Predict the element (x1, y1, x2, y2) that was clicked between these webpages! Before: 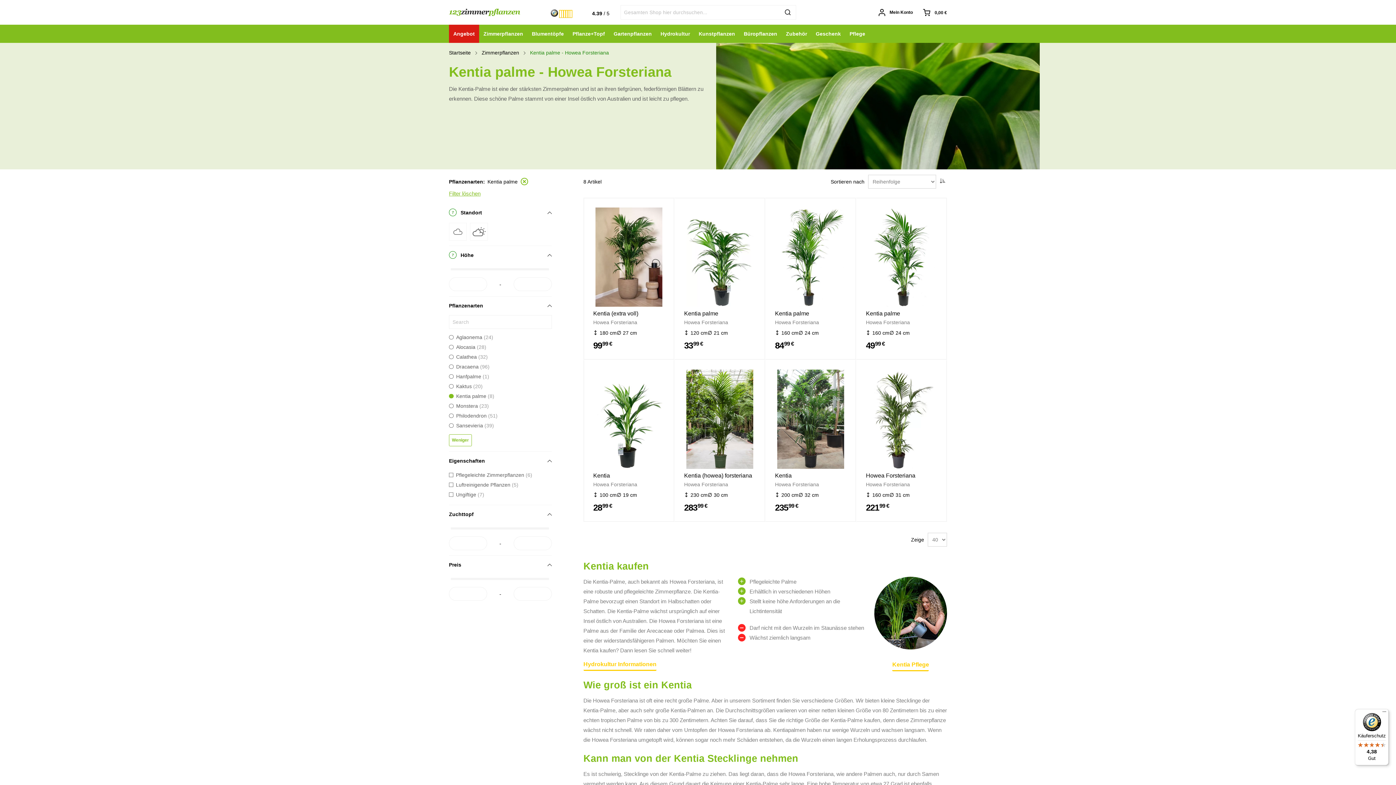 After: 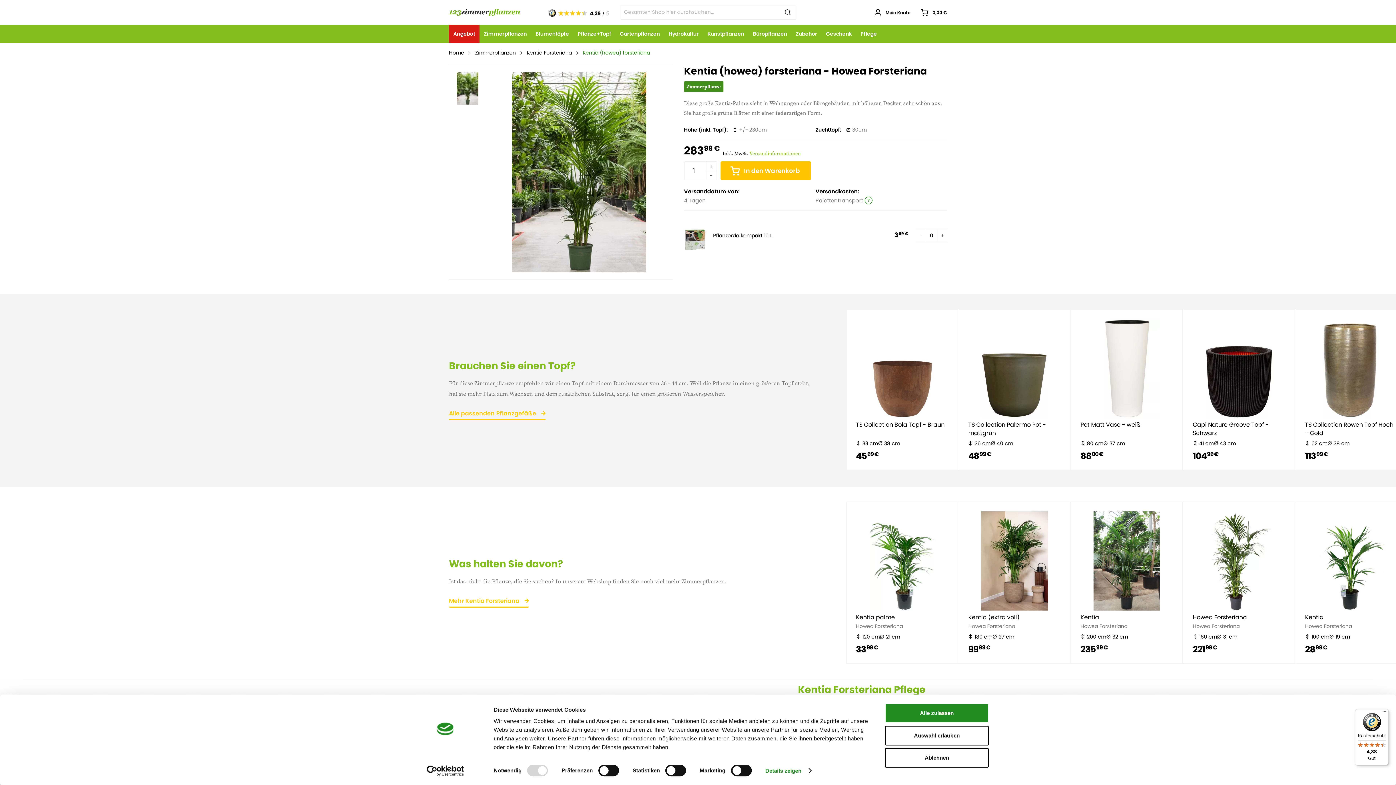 Action: bbox: (684, 369, 755, 471)